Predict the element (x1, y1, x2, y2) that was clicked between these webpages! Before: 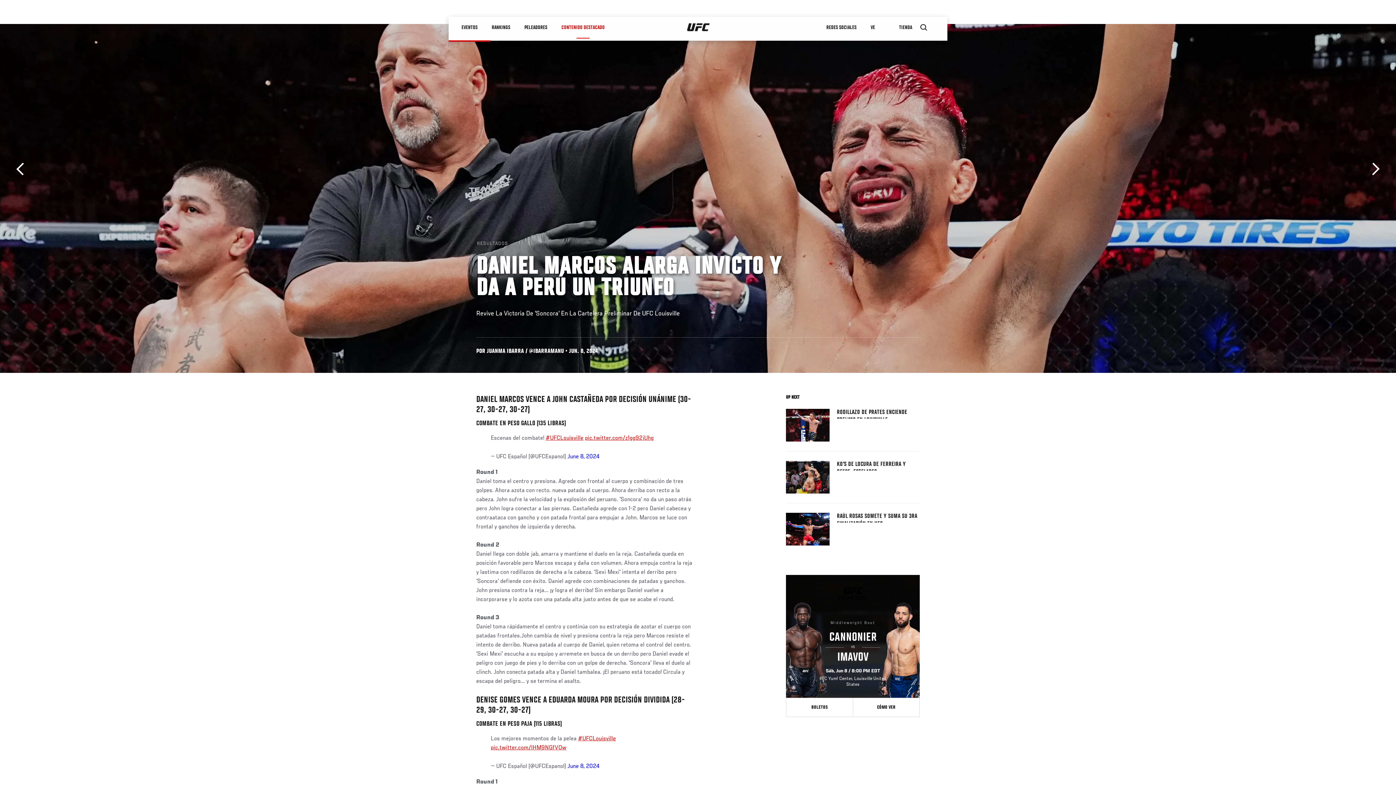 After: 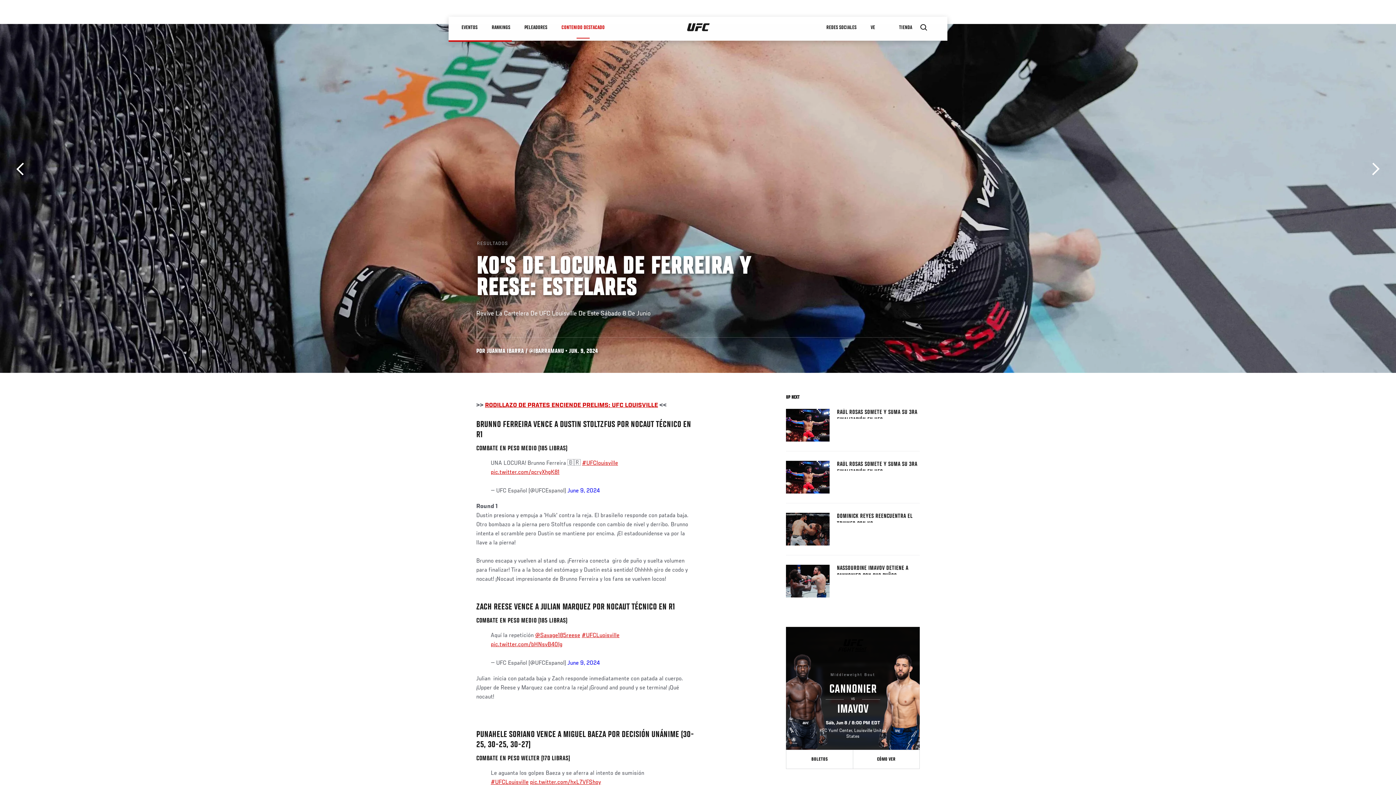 Action: bbox: (786, 461, 829, 493)